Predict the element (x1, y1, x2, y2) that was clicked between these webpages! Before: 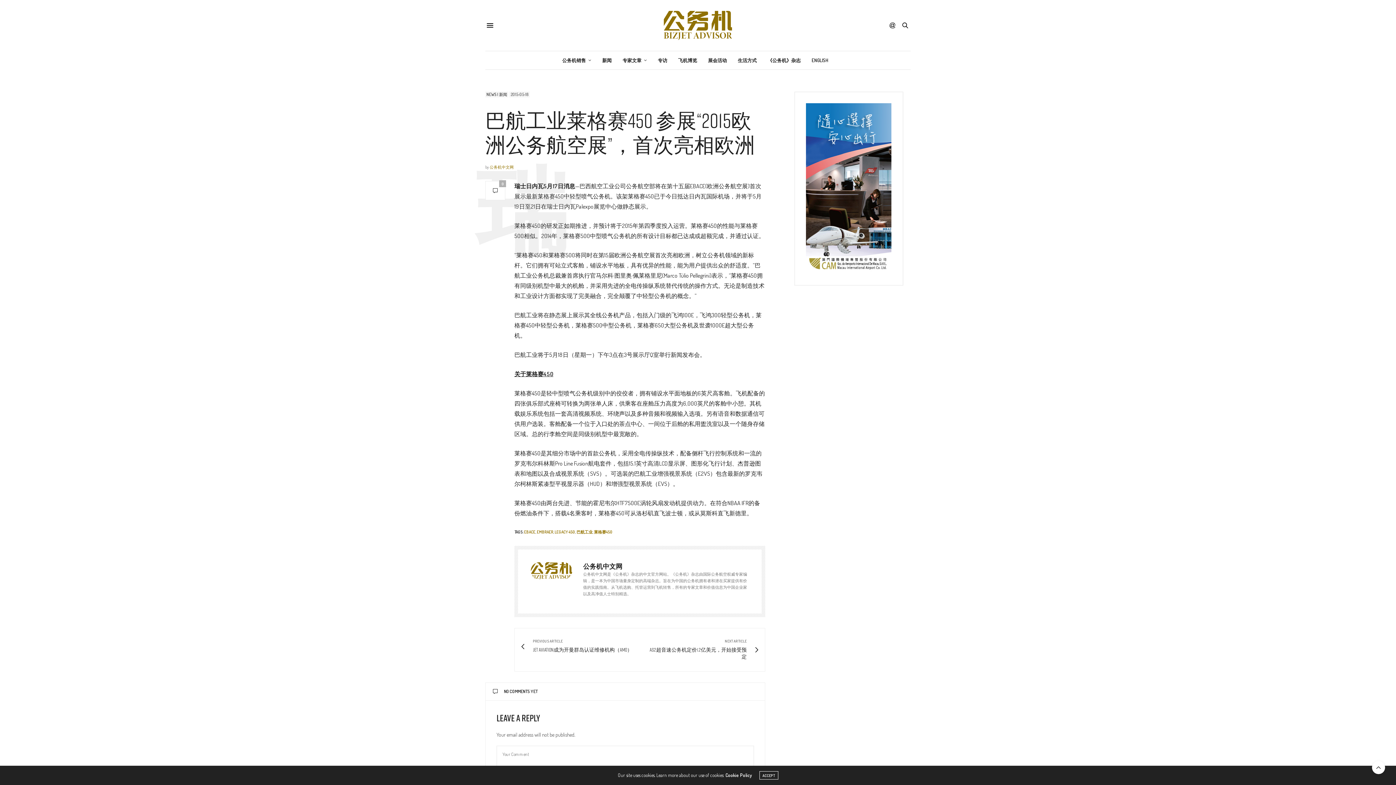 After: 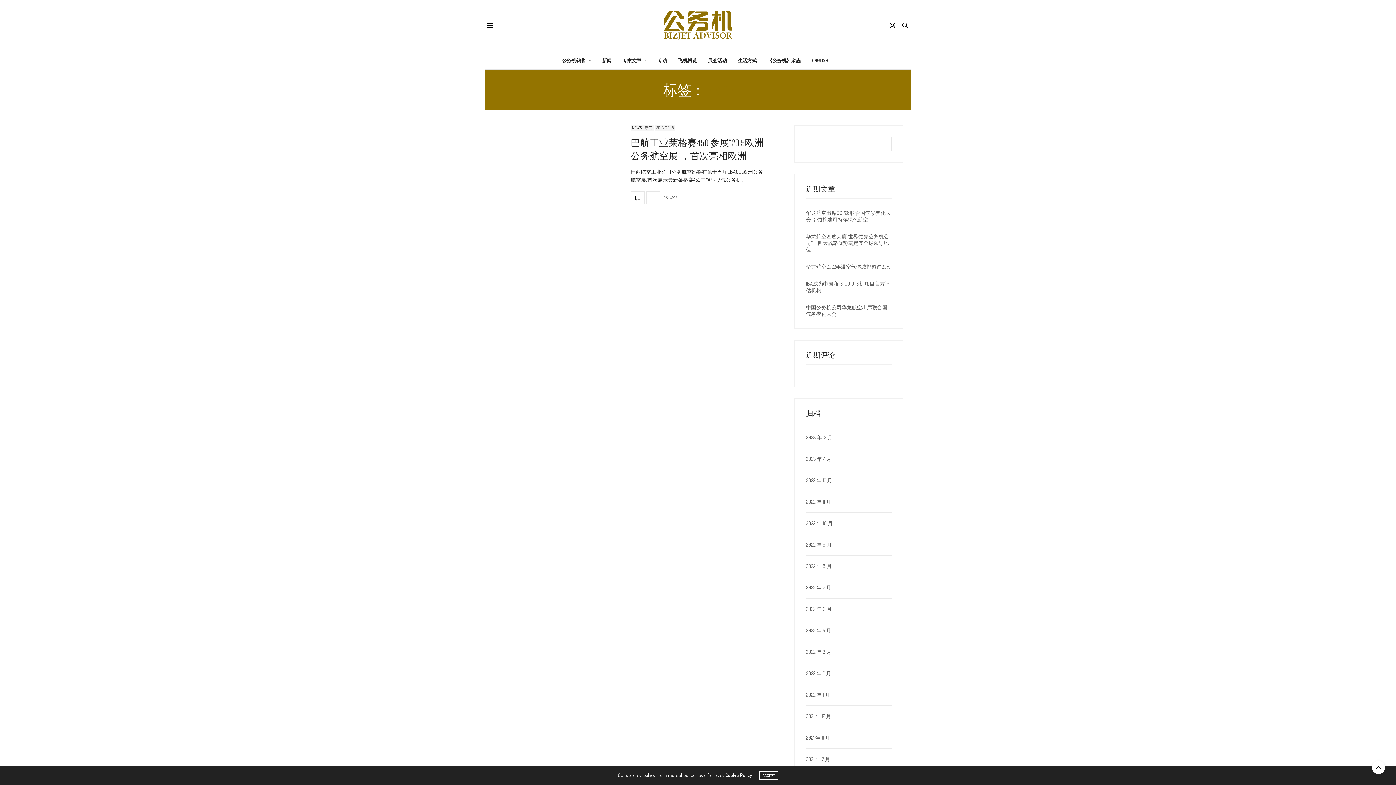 Action: label: EBACE bbox: (524, 529, 535, 534)